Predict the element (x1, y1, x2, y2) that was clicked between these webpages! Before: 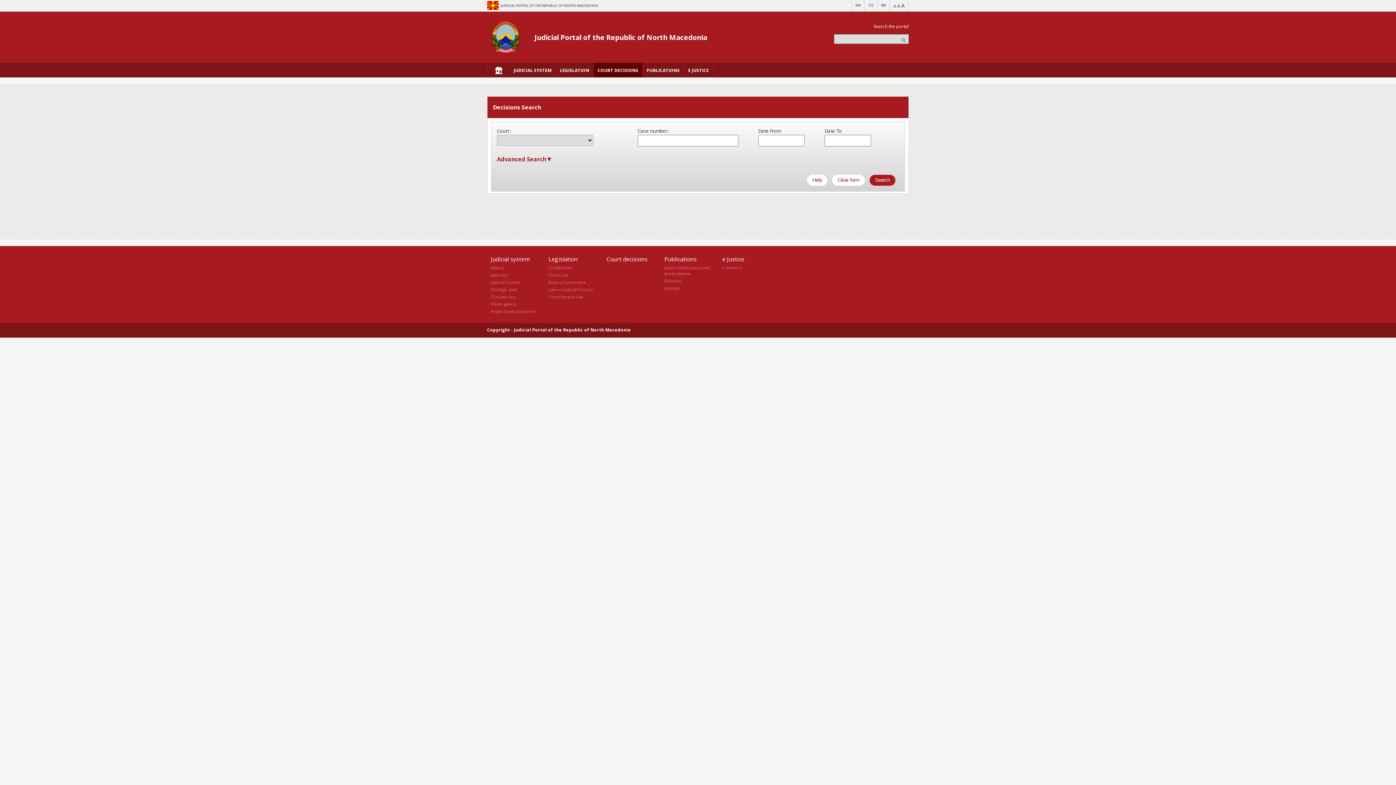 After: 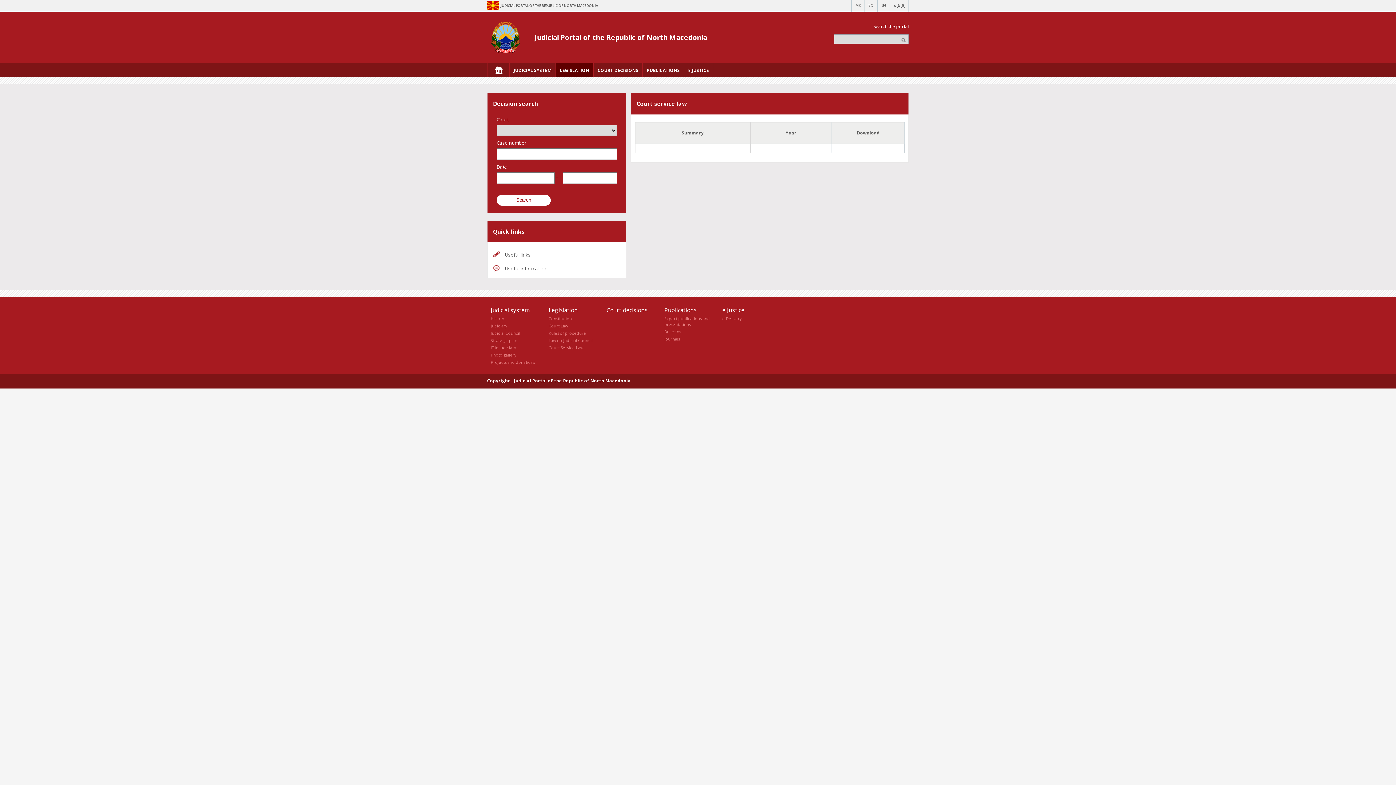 Action: label: Court Service Law bbox: (548, 294, 583, 299)